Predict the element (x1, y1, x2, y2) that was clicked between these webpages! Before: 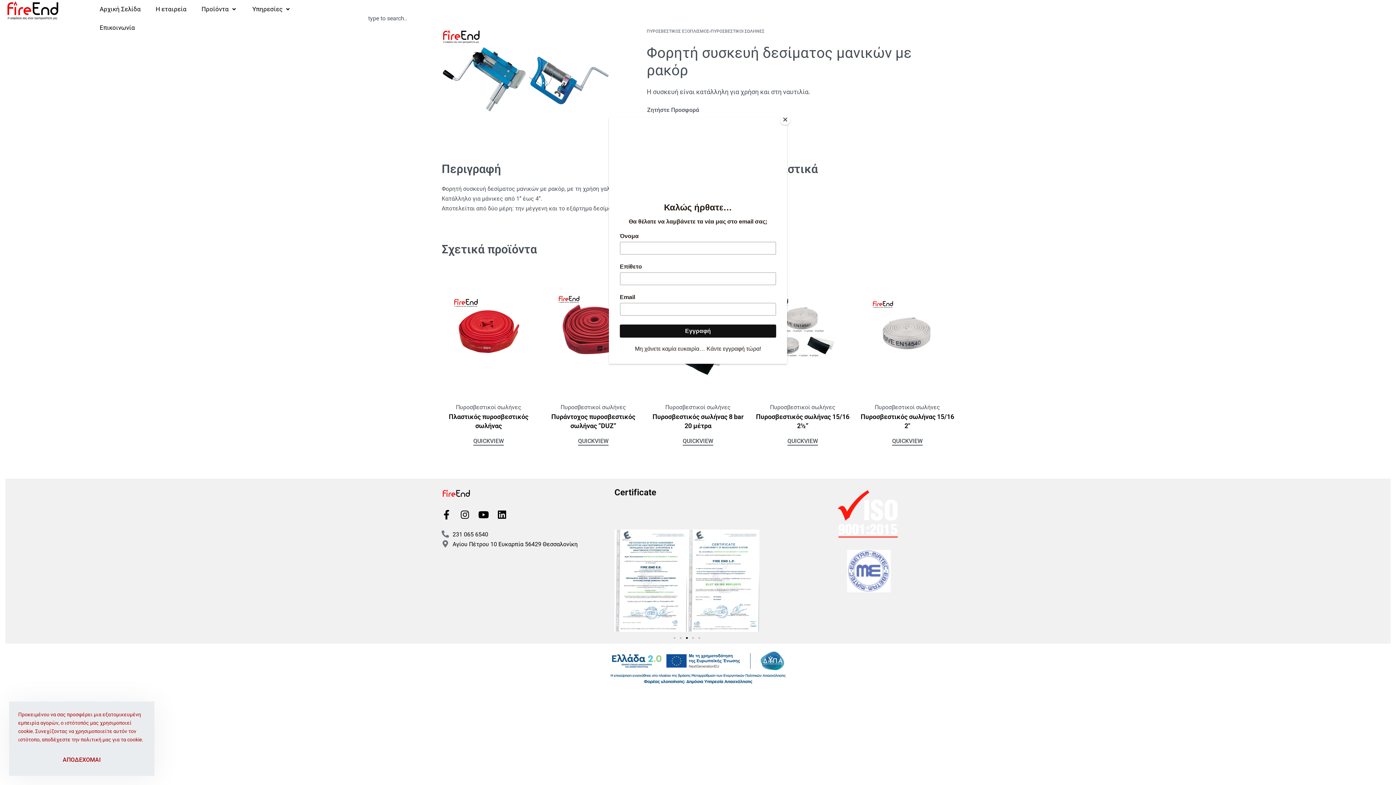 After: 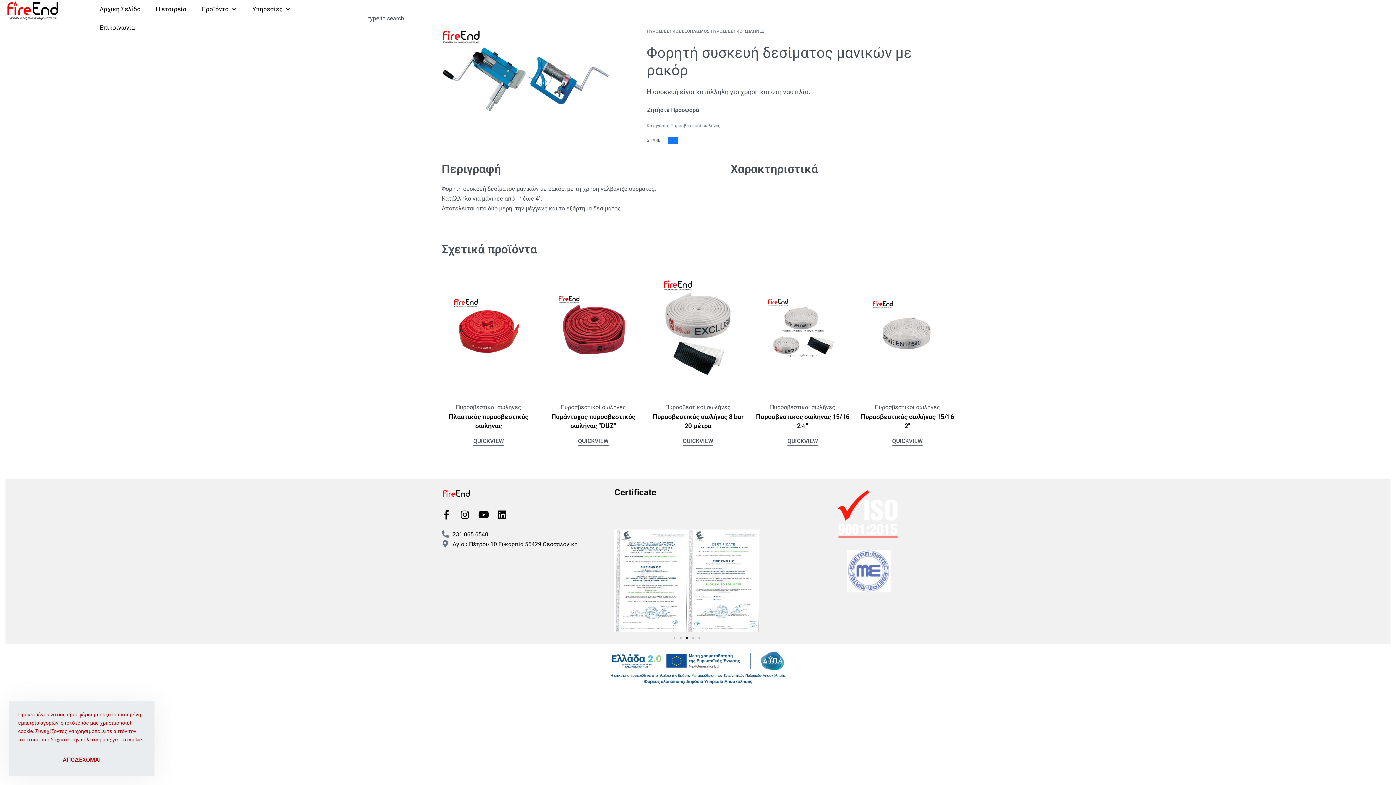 Action: bbox: (780, 114, 790, 125) label: Close